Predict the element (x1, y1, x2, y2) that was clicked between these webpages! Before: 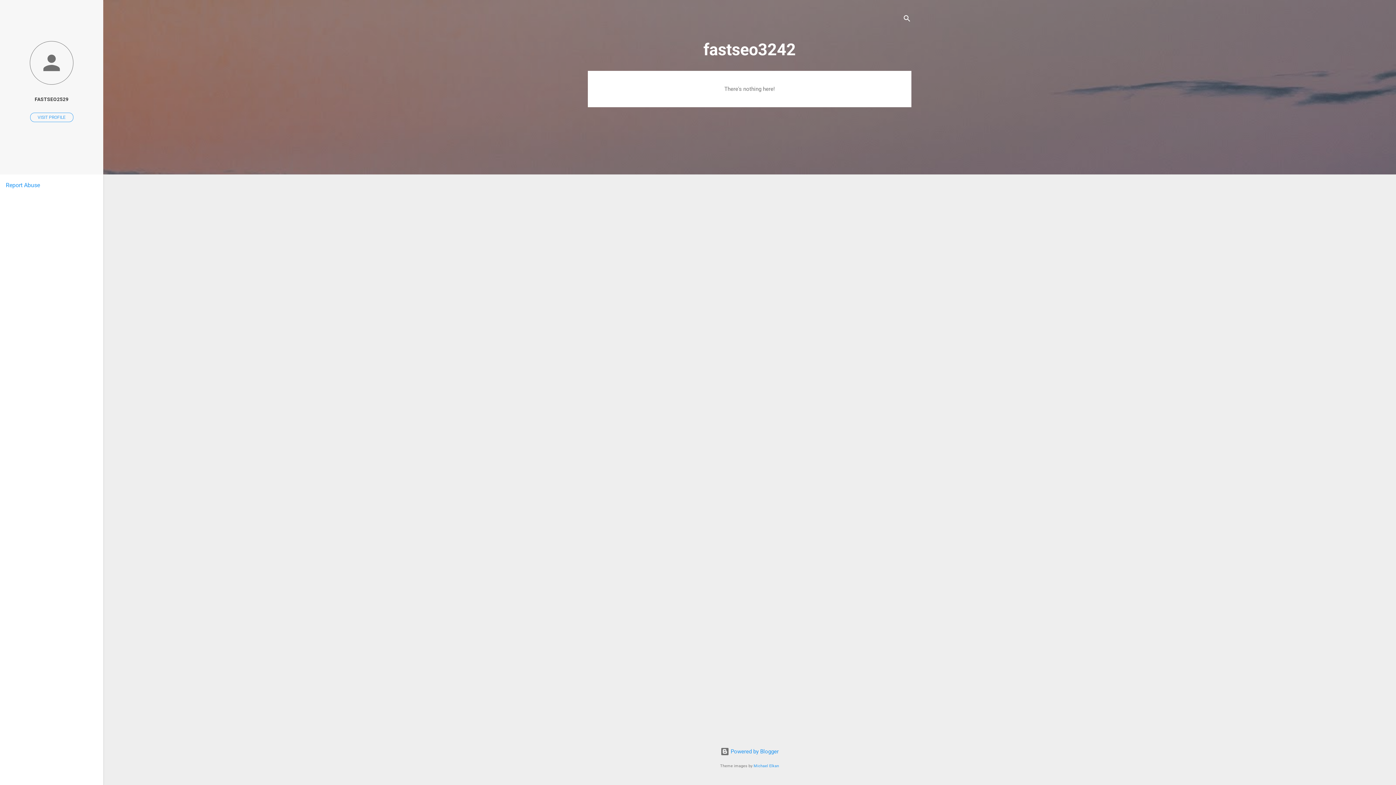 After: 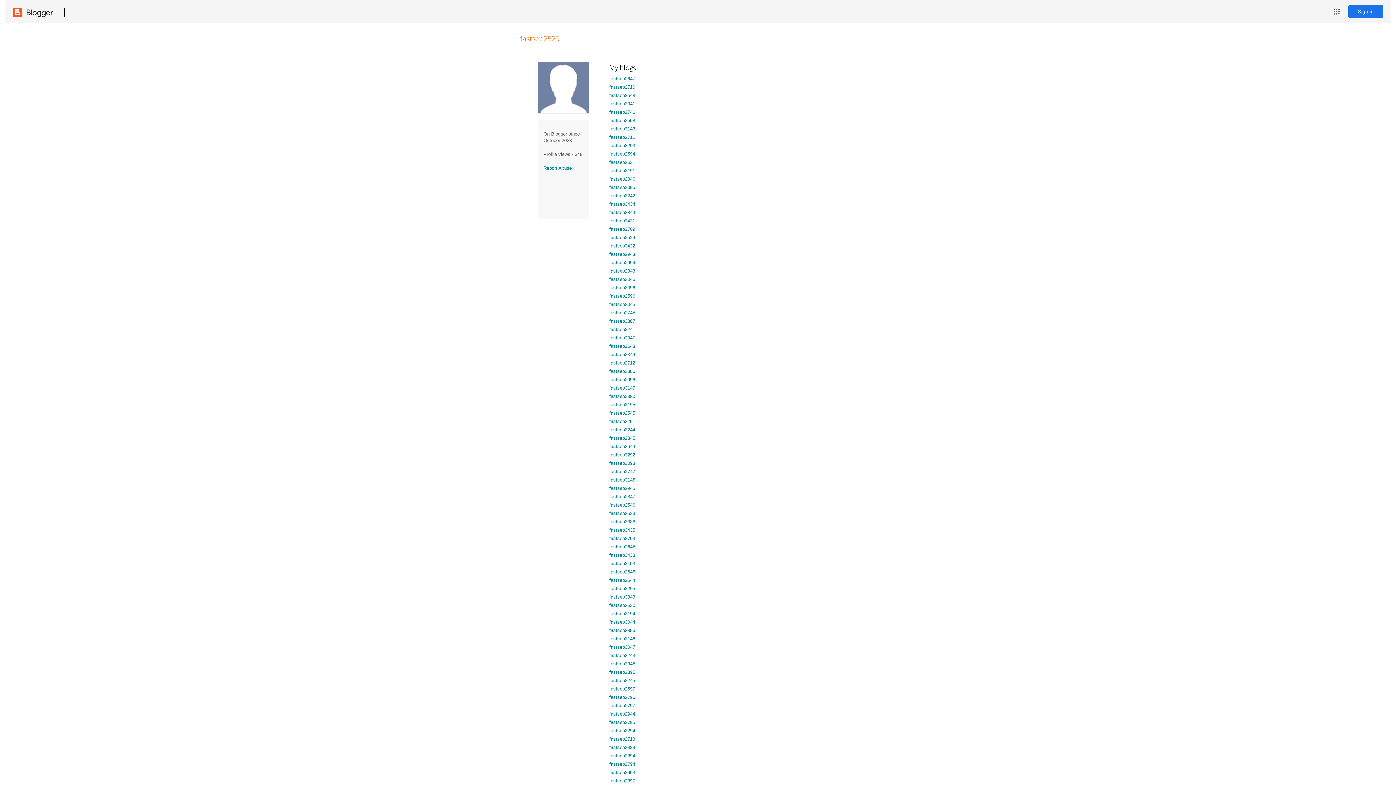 Action: label: FASTSEO2529 bbox: (0, 91, 103, 107)